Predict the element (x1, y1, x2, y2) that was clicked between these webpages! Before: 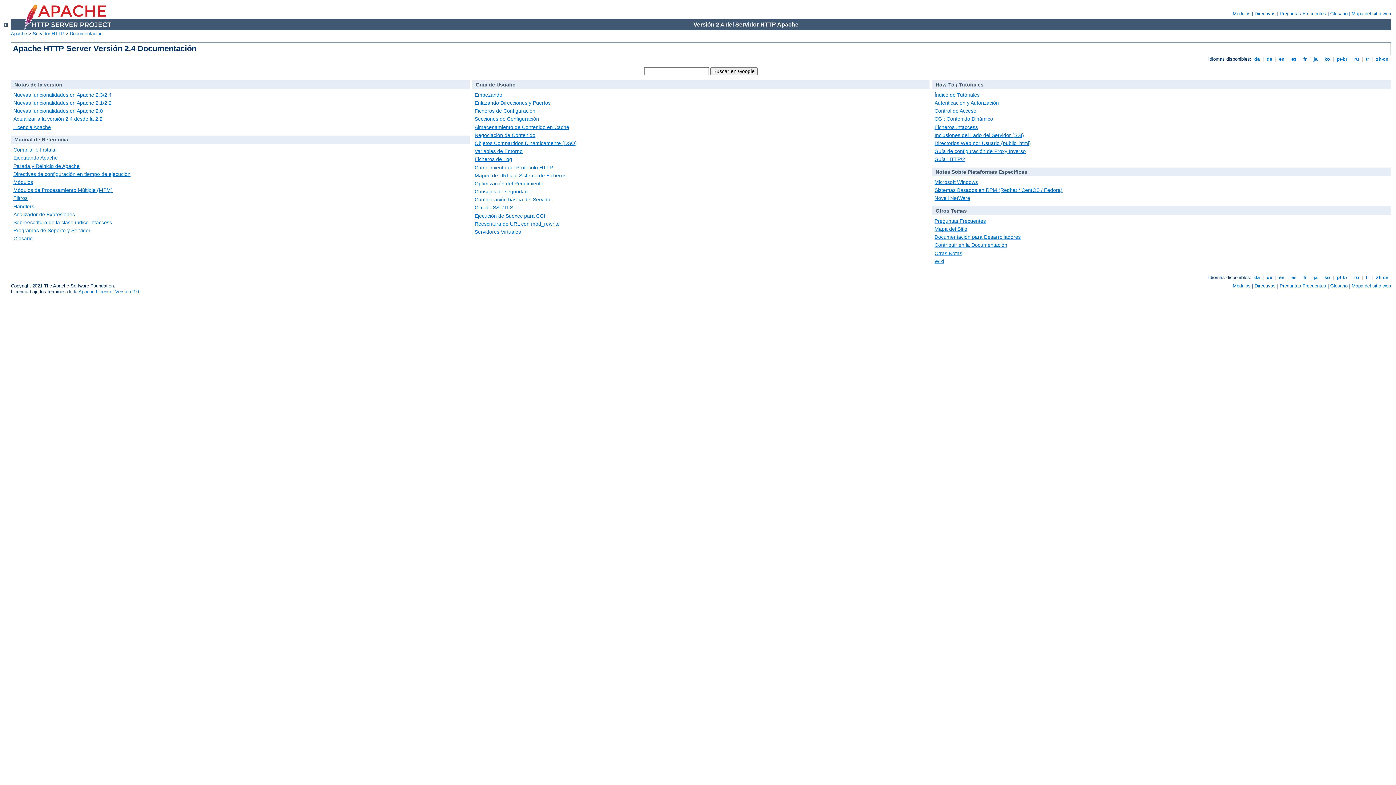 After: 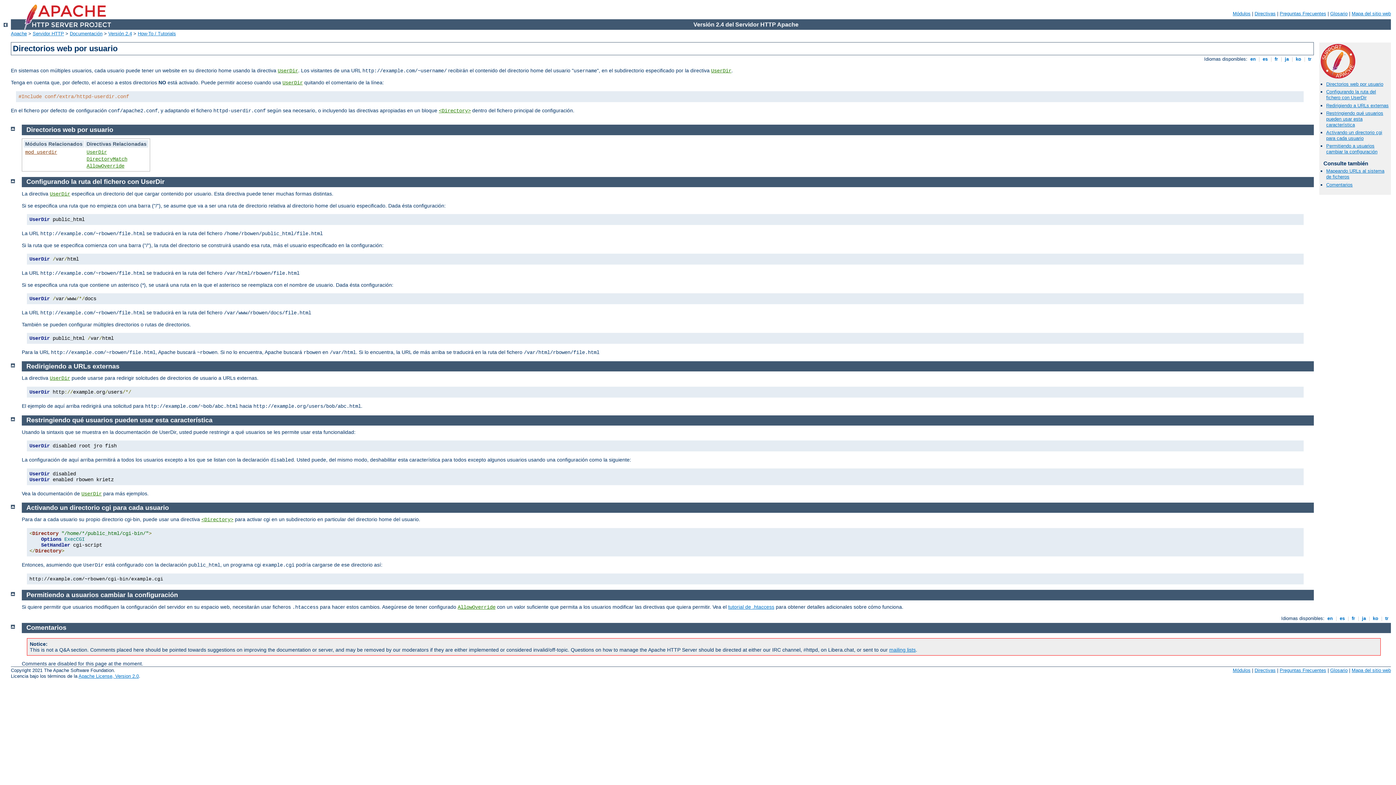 Action: bbox: (934, 140, 1031, 146) label: Directorios Web por Usuario (public_html)